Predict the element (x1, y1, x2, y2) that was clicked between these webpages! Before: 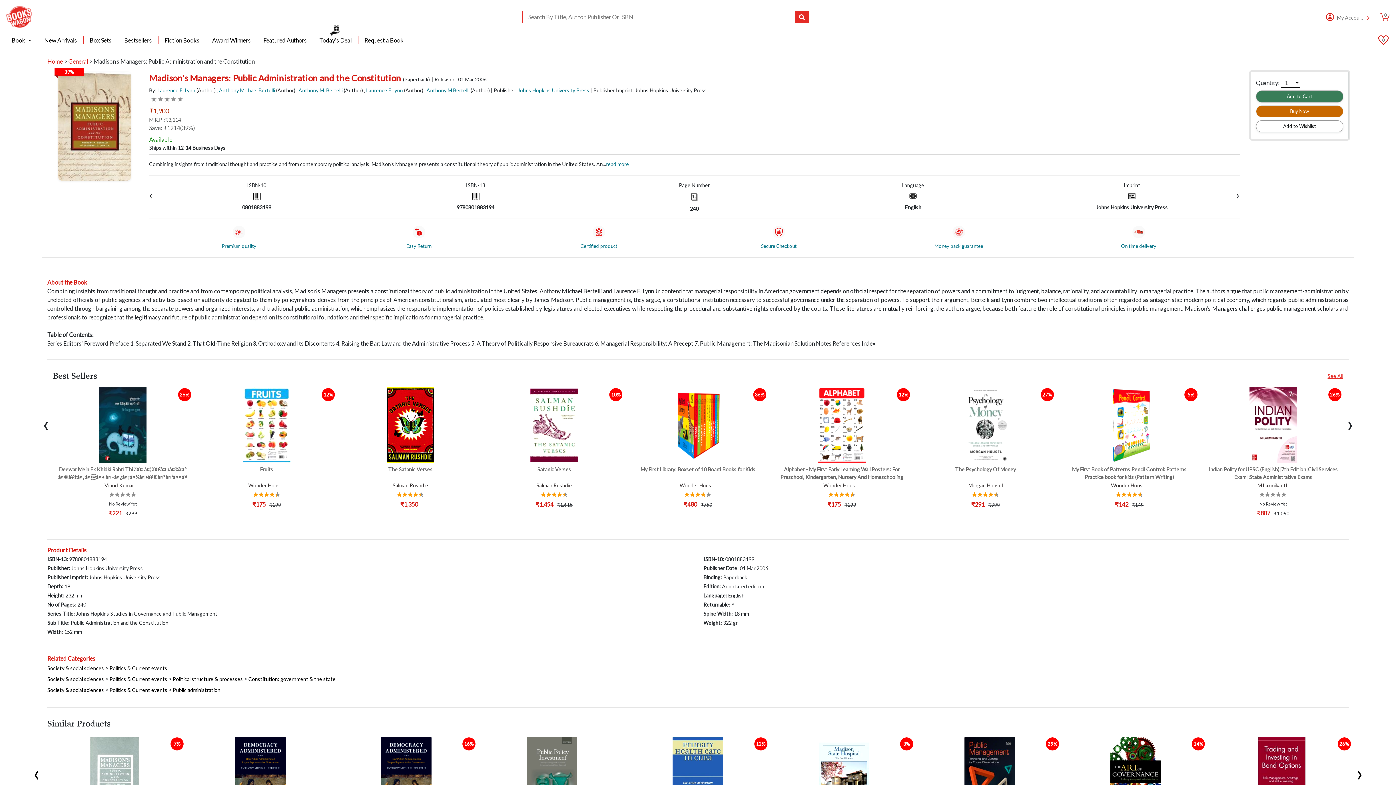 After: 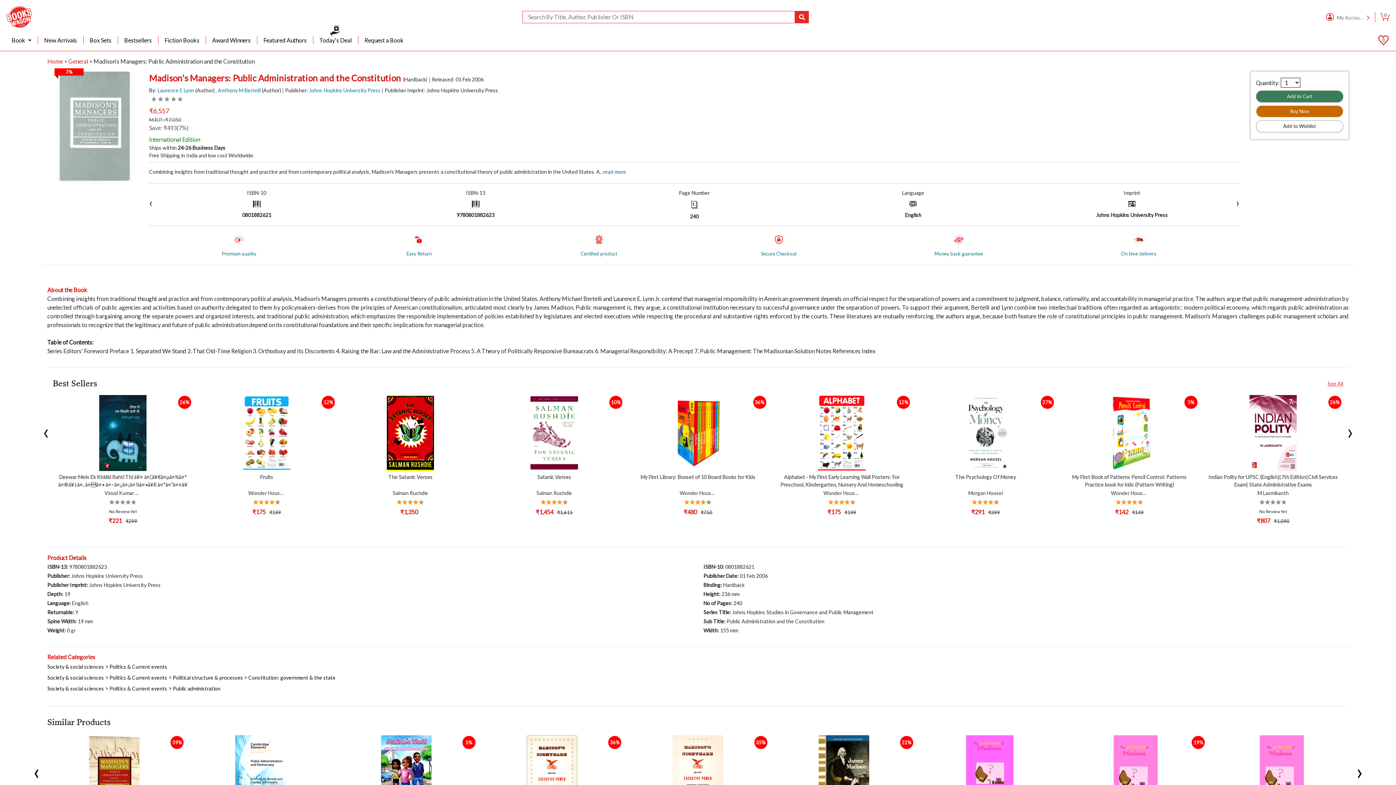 Action: bbox: (89, 736, 139, 813)